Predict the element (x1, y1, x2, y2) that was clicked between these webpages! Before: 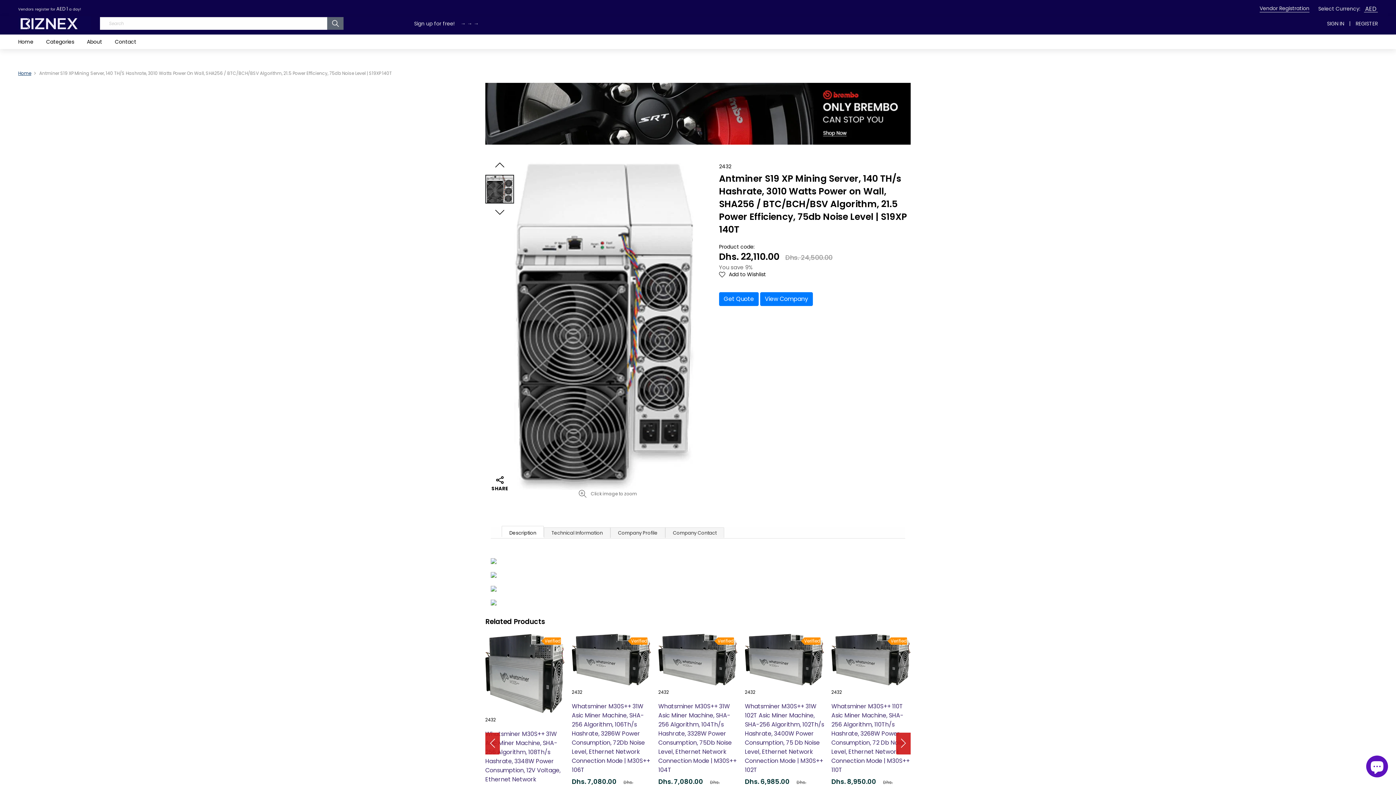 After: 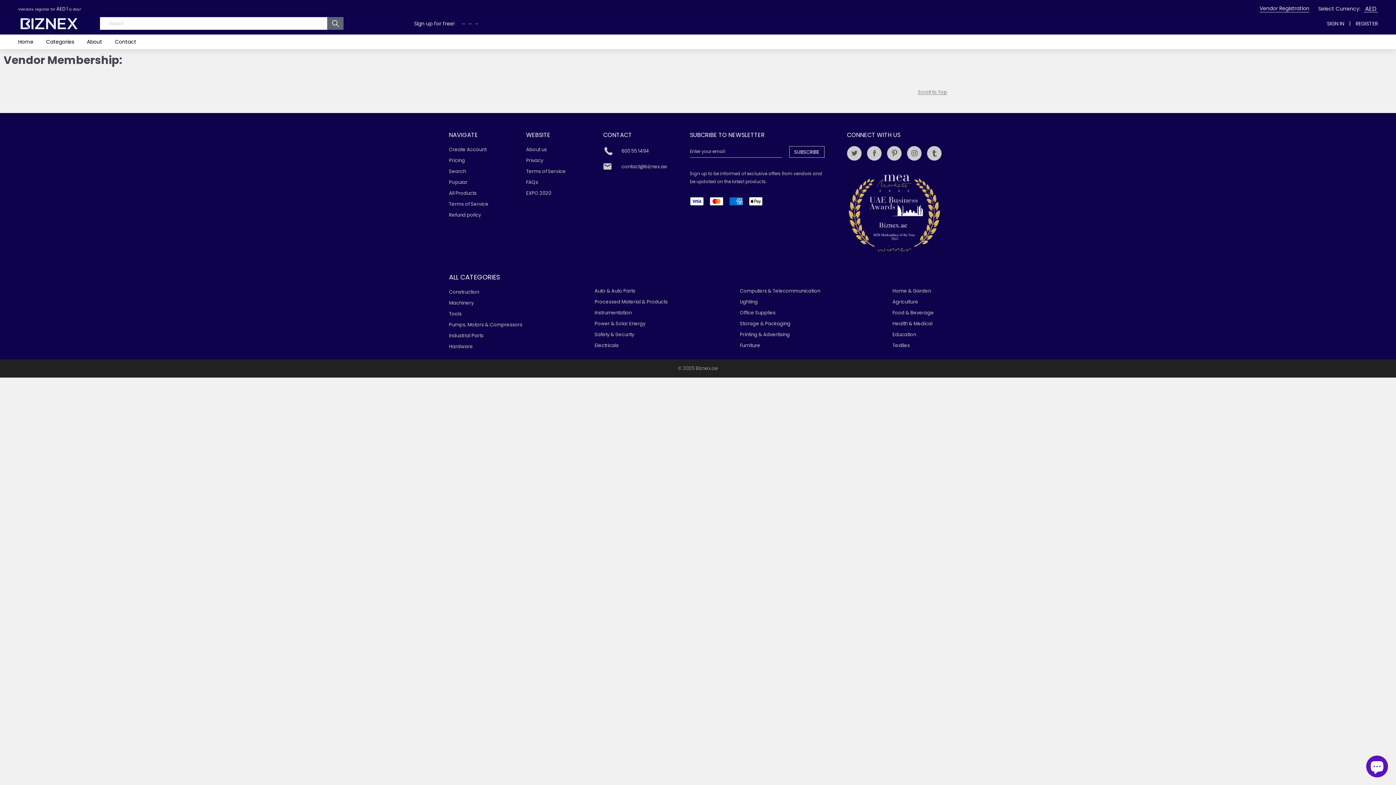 Action: bbox: (1259, 4, 1309, 12) label: Vendor Registration